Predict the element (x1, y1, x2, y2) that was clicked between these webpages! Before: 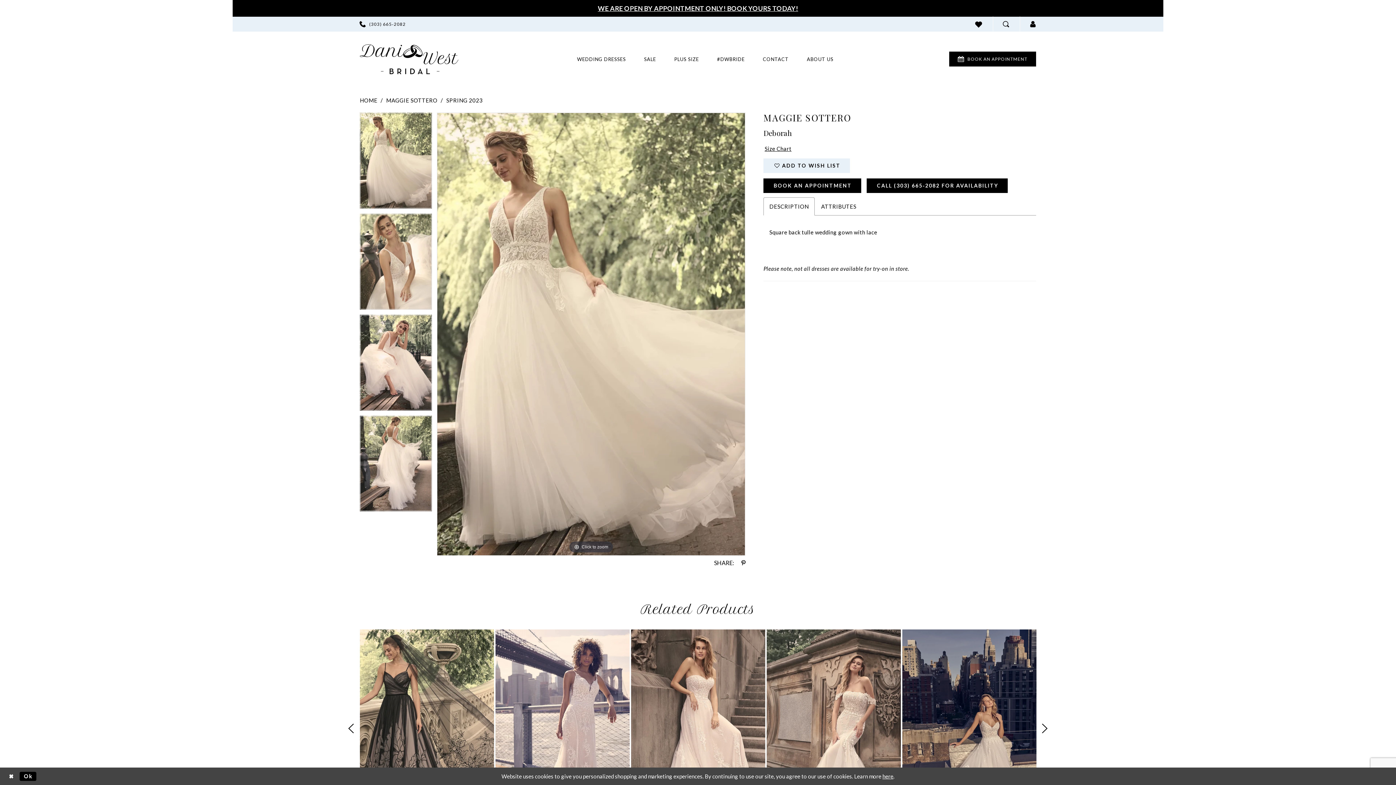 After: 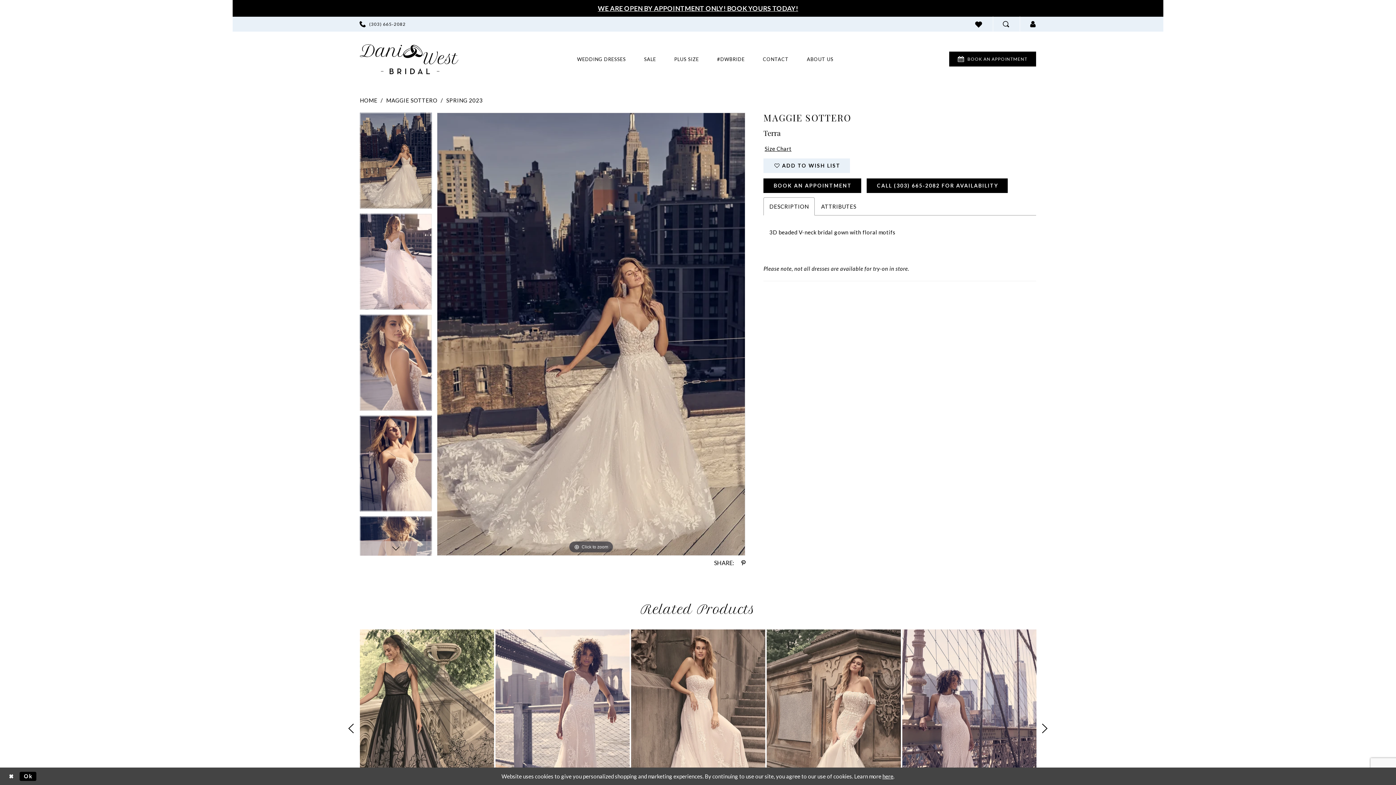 Action: label: Visit Maggie Sottero Terra Page bbox: (902, 629, 1036, 828)